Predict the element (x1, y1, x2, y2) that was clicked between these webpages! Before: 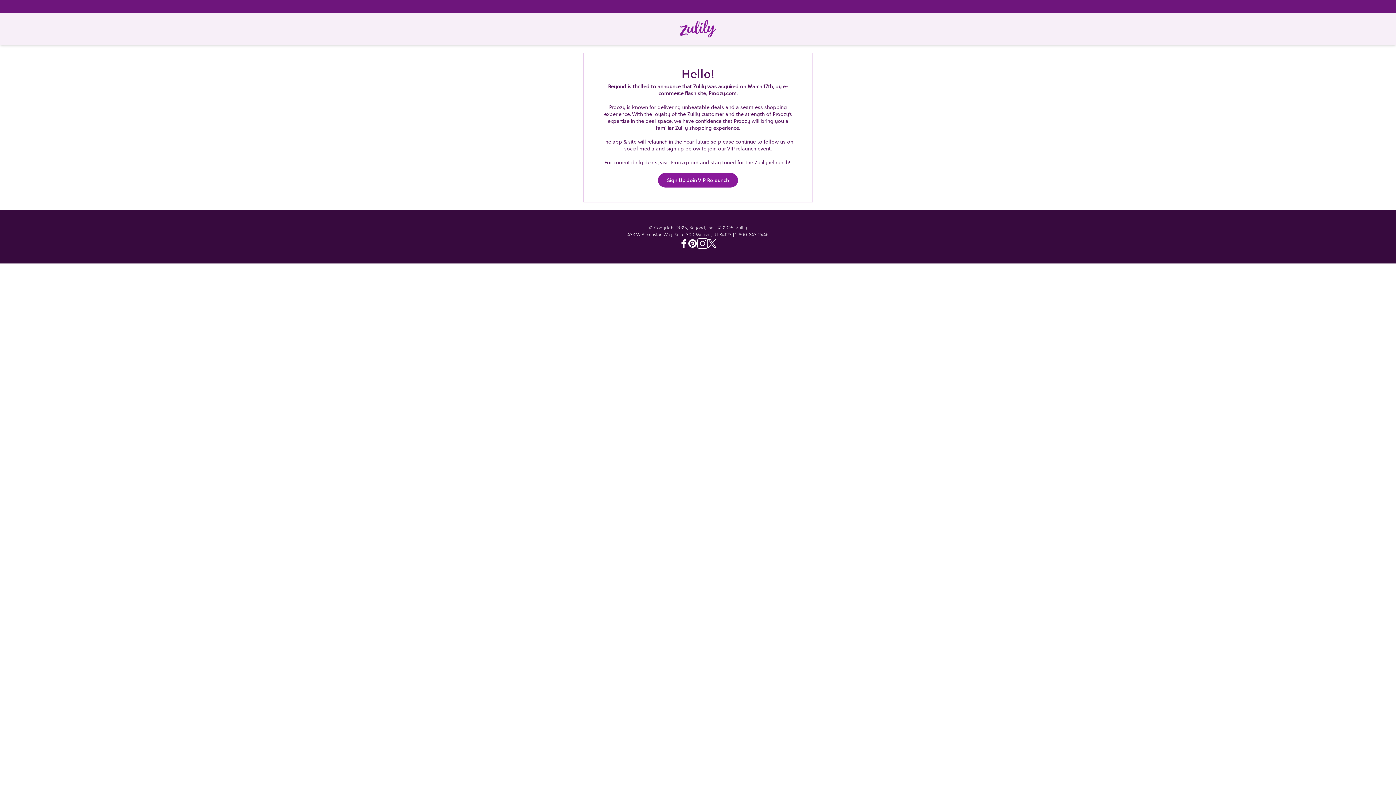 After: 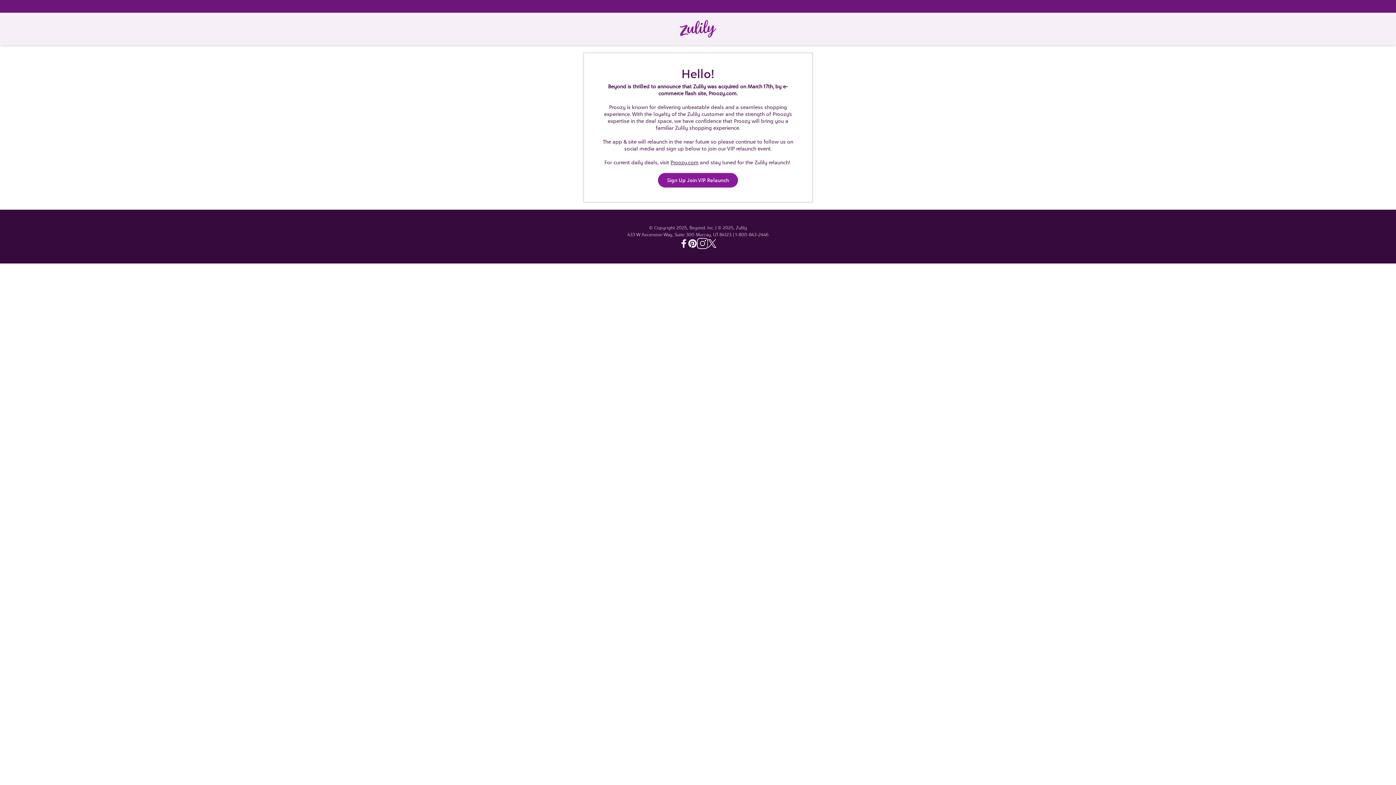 Action: label: Facebook - Zulily bbox: (679, 239, 688, 248)